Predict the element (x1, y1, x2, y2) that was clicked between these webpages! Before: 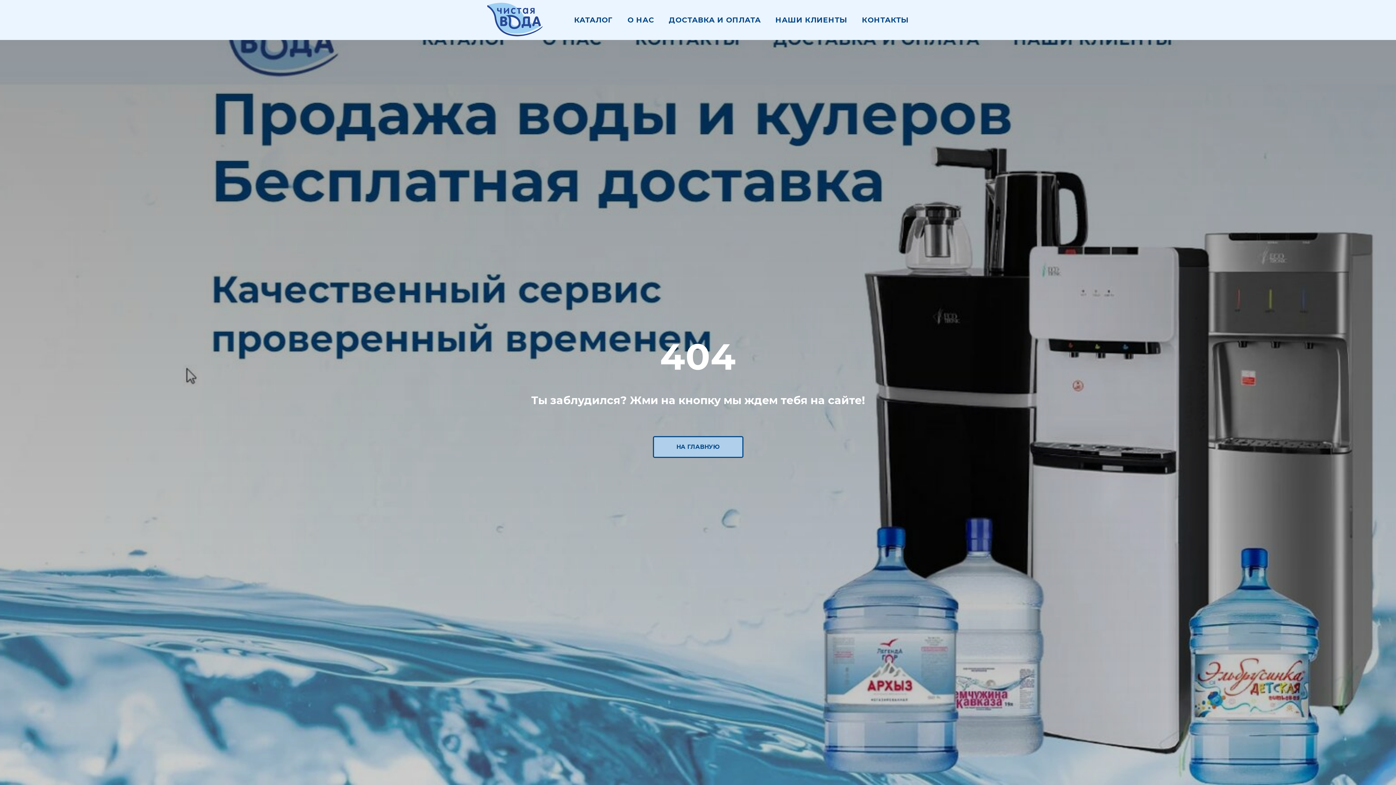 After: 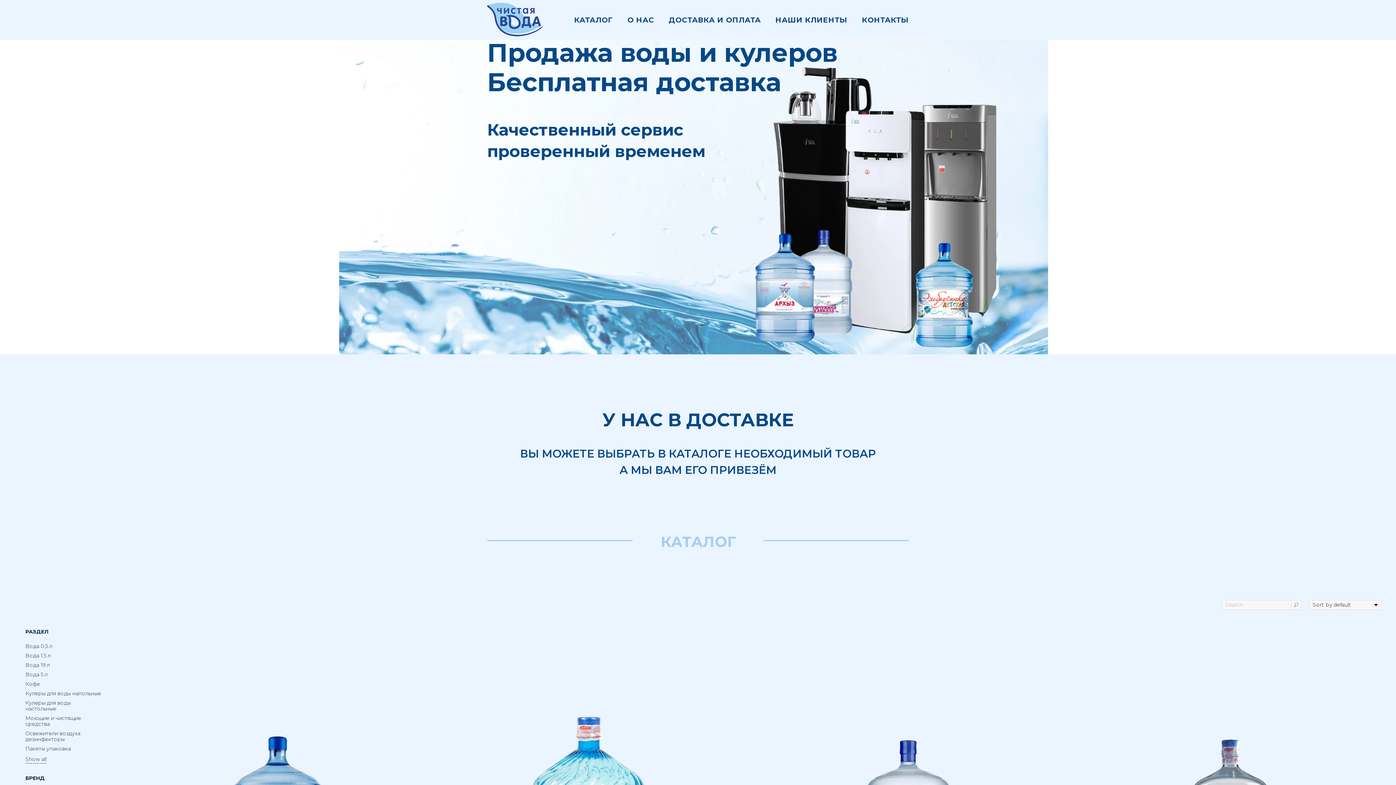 Action: label: НАШИ КЛИЕНТЫ bbox: (775, 15, 847, 24)